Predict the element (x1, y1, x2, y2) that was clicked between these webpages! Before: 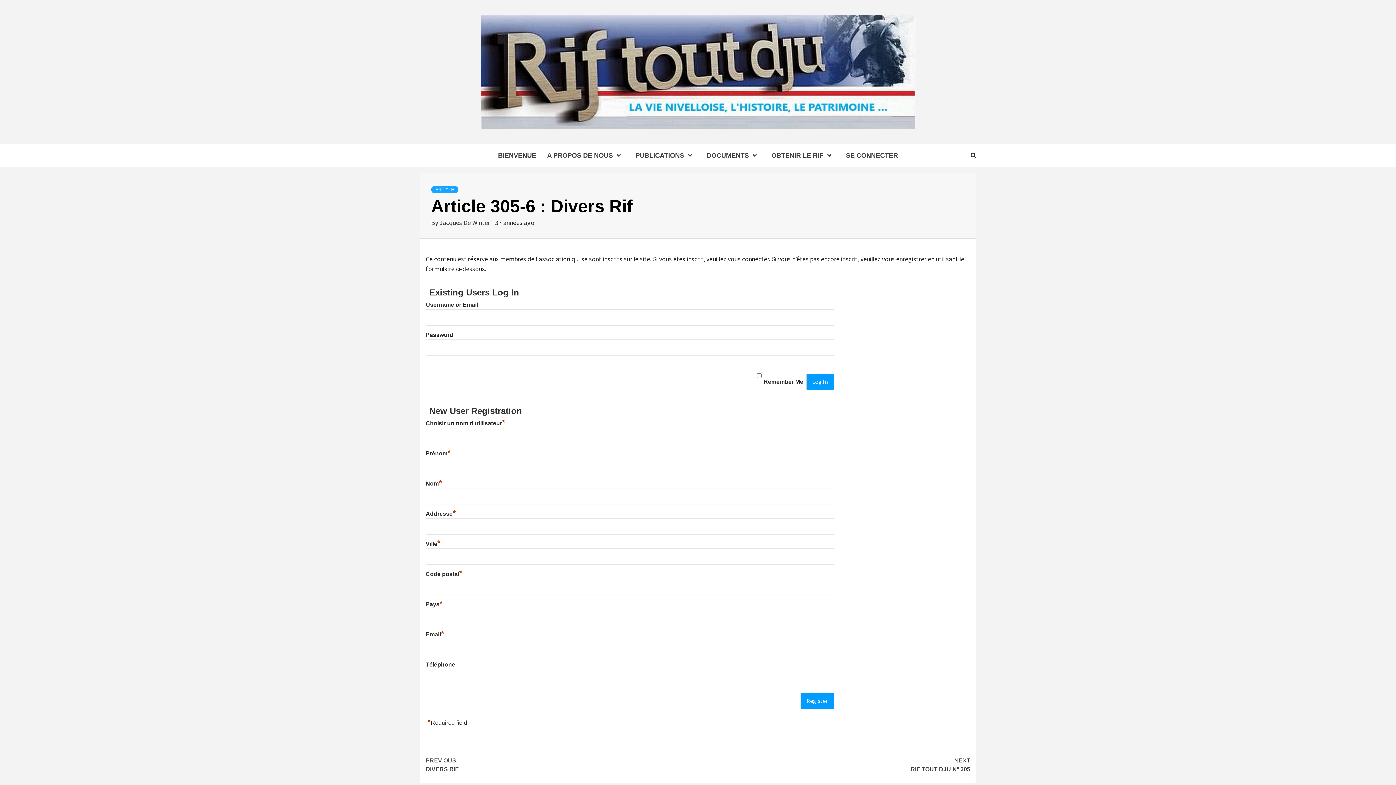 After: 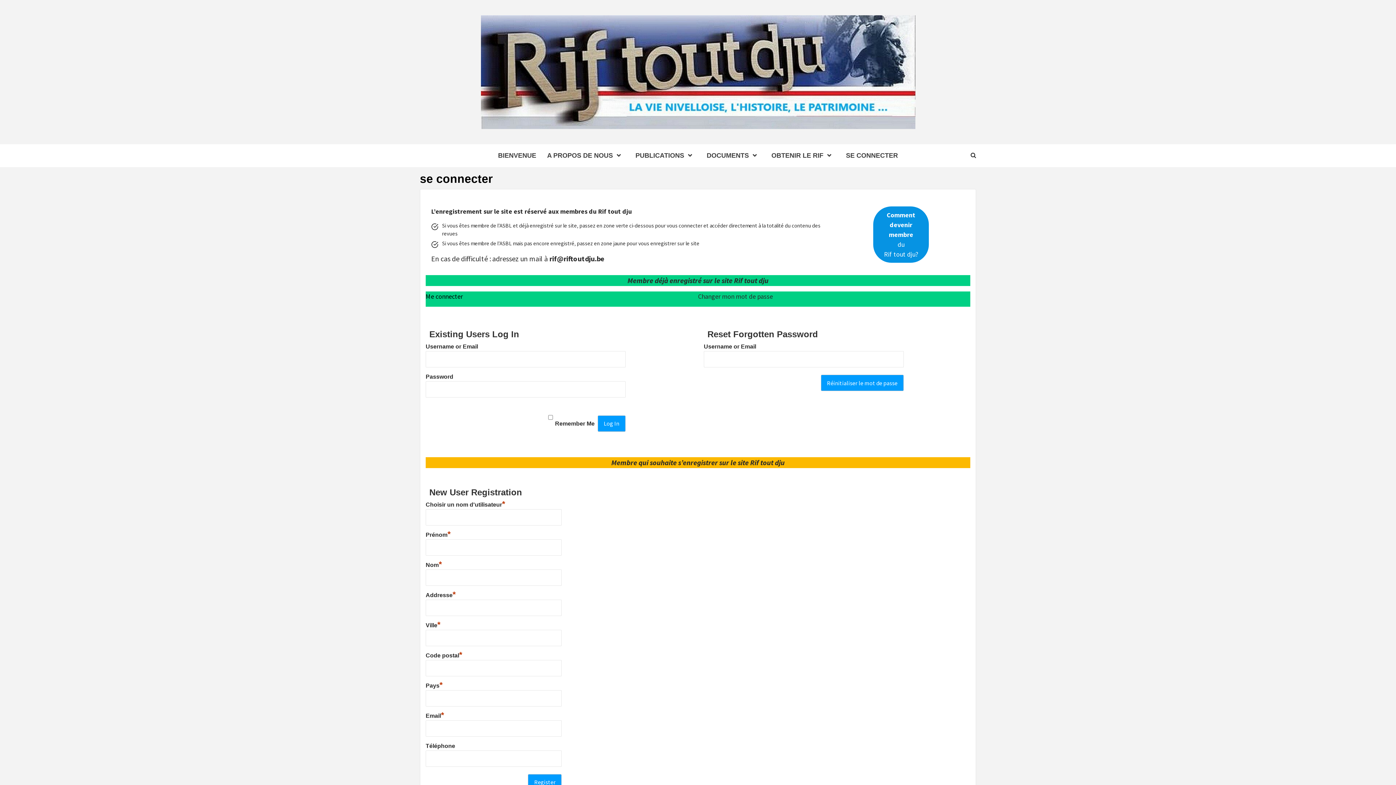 Action: bbox: (840, 144, 903, 167) label: SE CONNECTER